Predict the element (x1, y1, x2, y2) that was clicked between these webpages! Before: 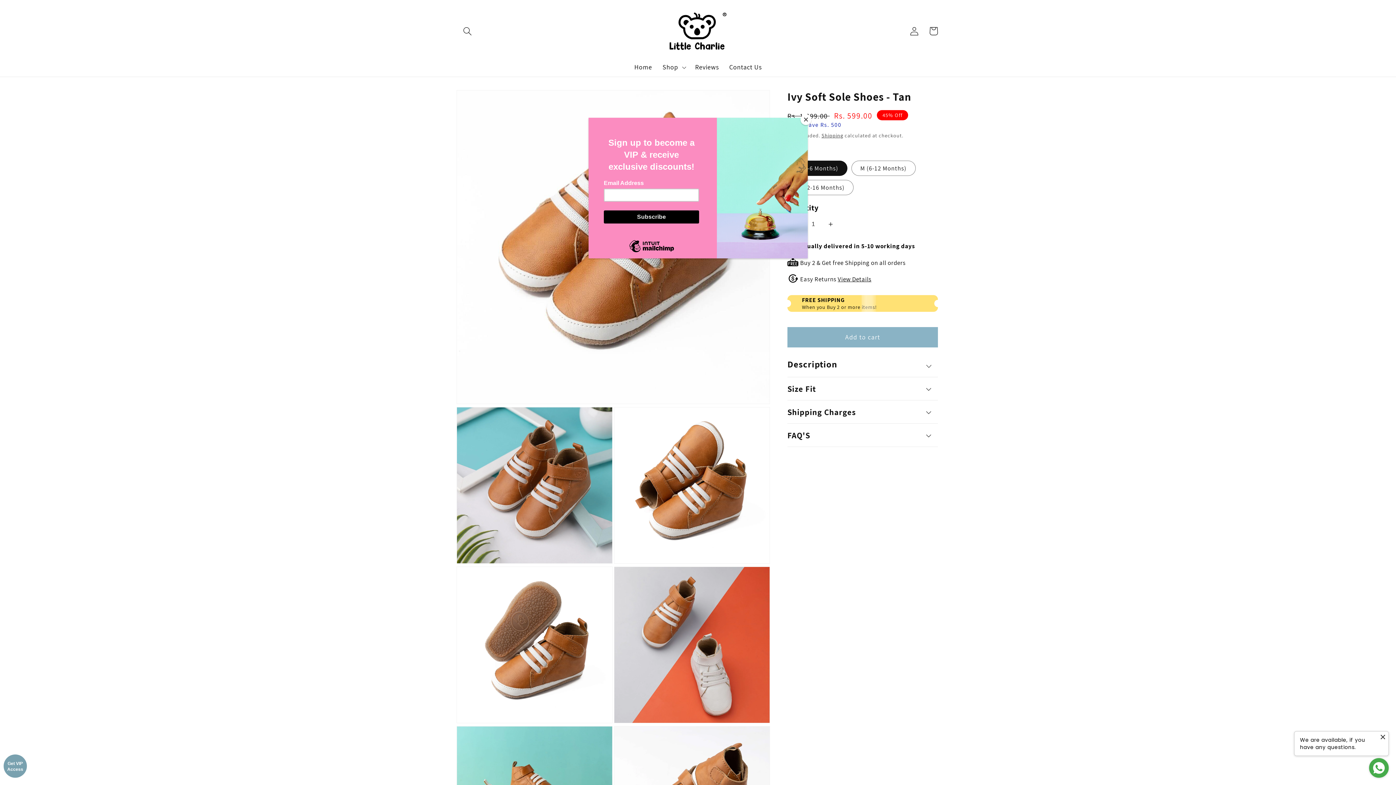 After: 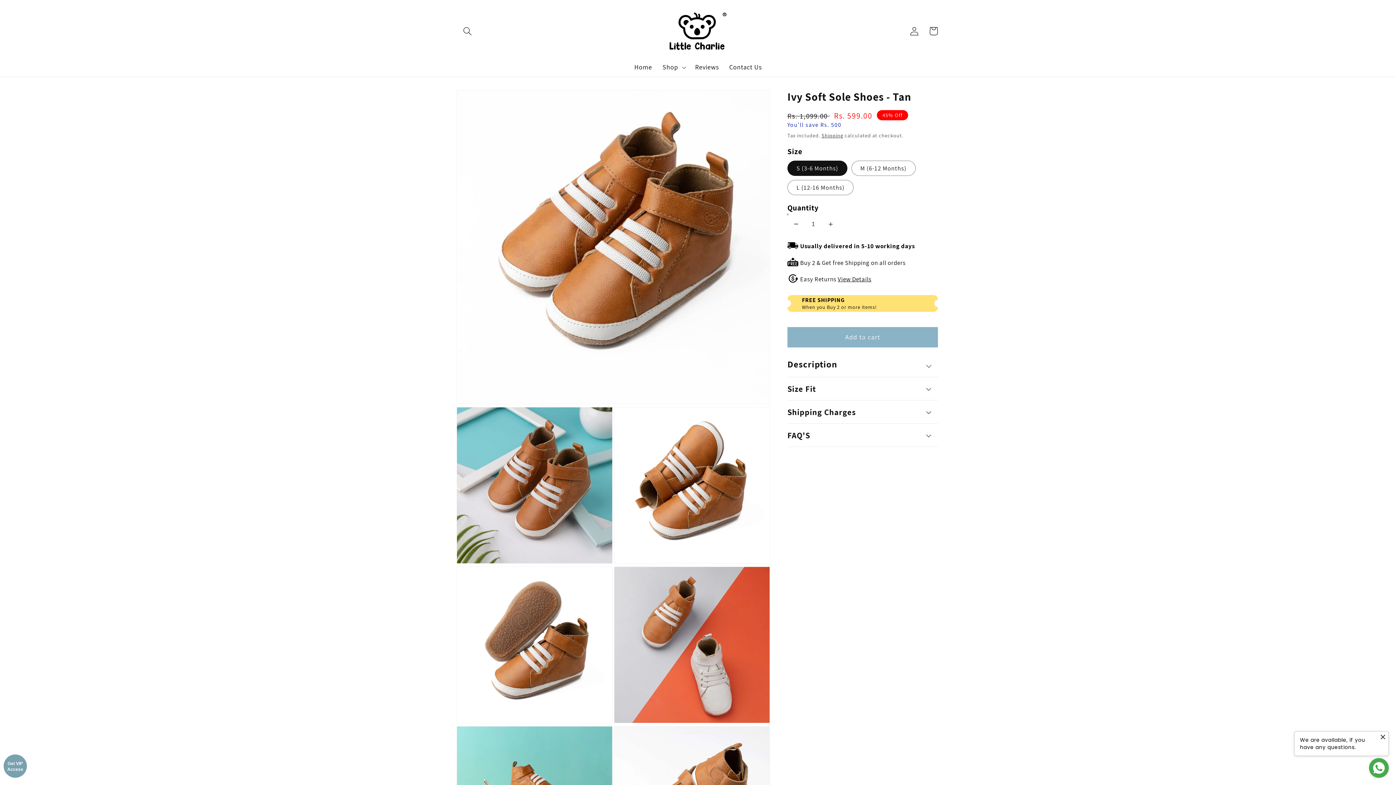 Action: bbox: (800, 114, 811, 125) label: Close